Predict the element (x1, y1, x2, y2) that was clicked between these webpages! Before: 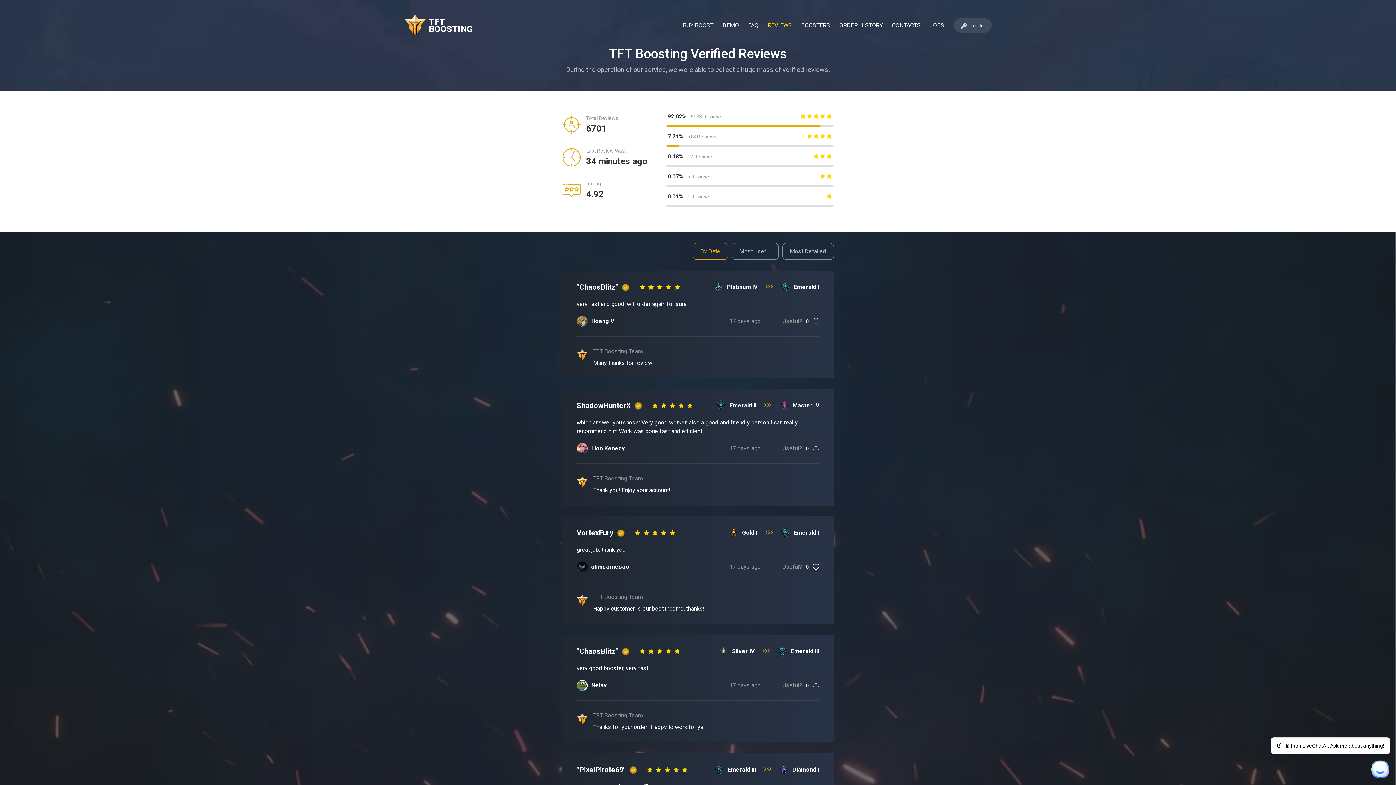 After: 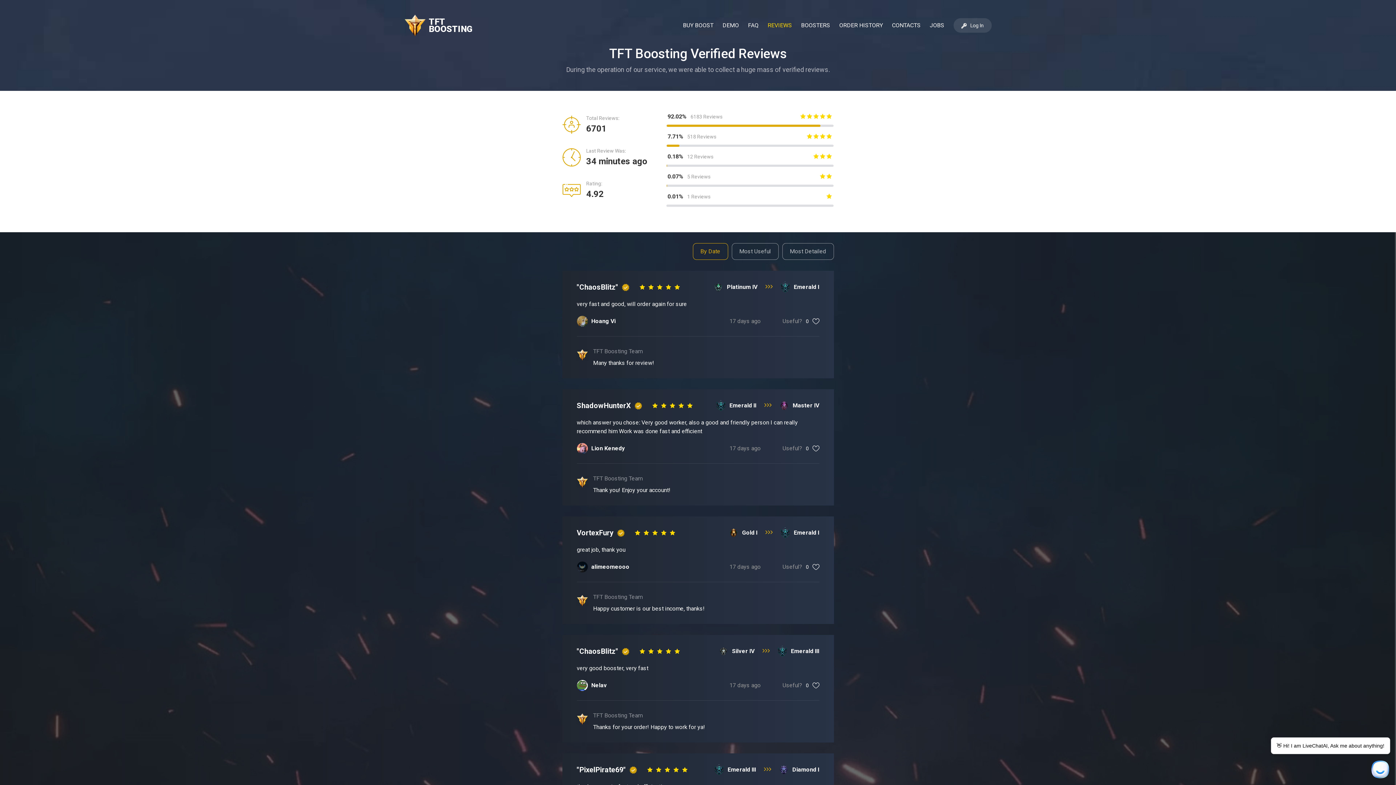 Action: label: Hoang Vi bbox: (591, 317, 615, 324)